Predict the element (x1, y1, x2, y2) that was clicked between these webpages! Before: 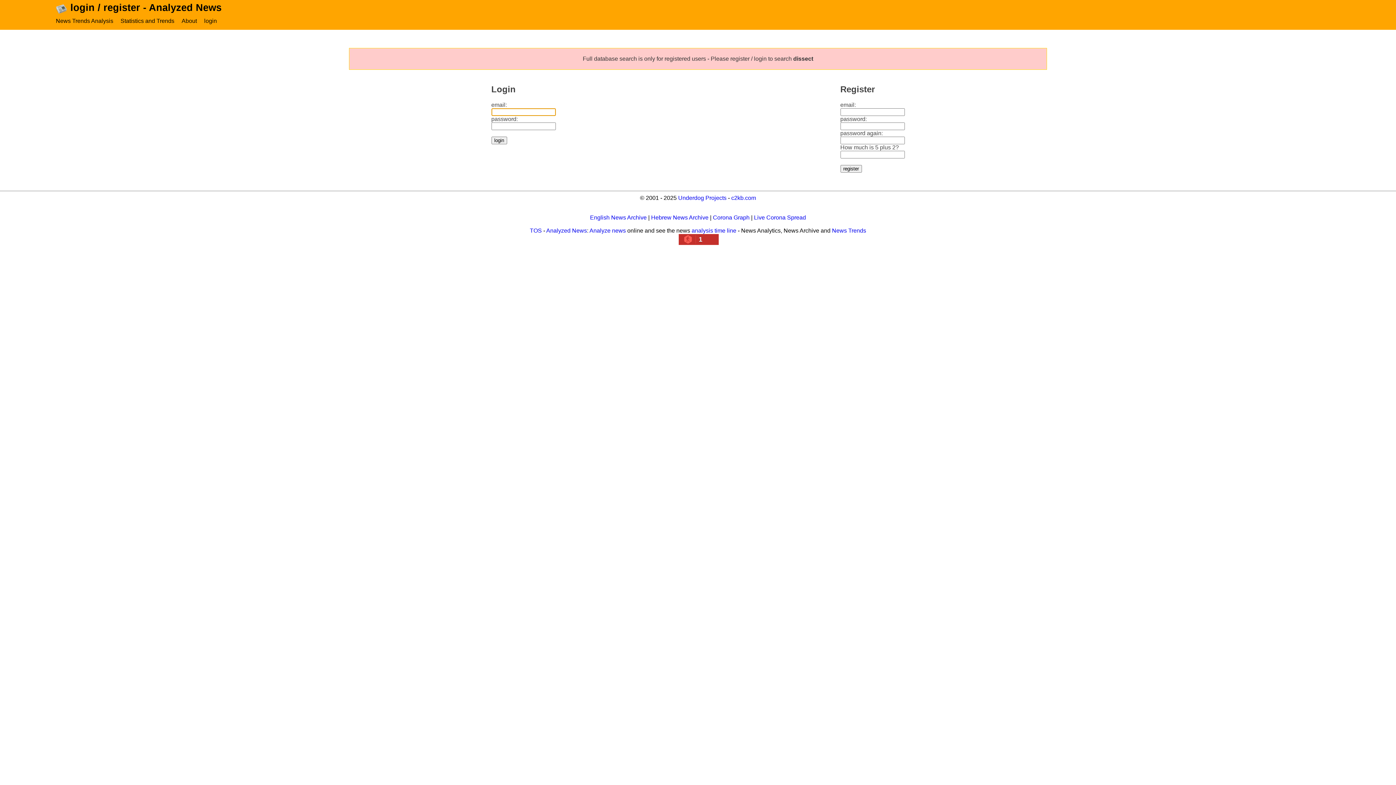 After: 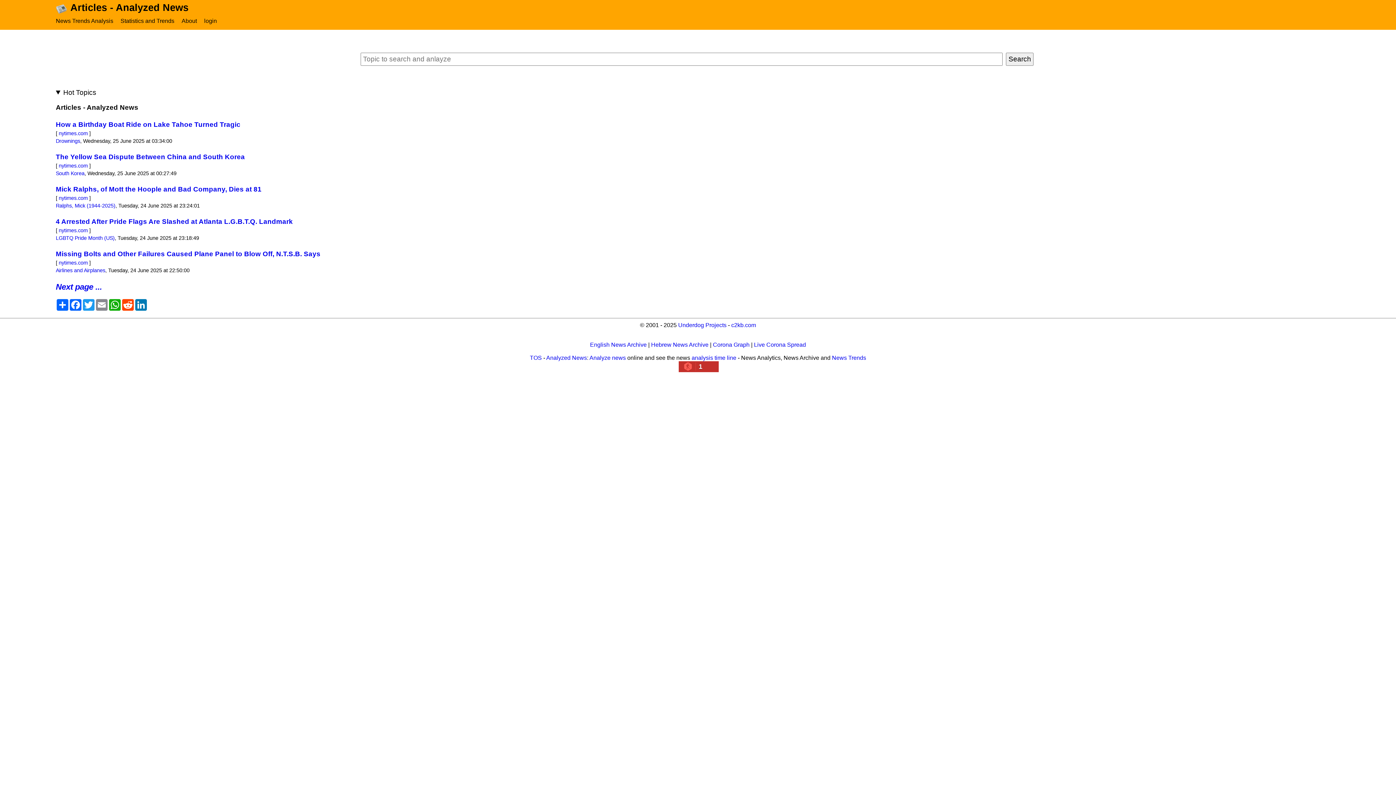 Action: label: News Trends bbox: (832, 227, 866, 233)